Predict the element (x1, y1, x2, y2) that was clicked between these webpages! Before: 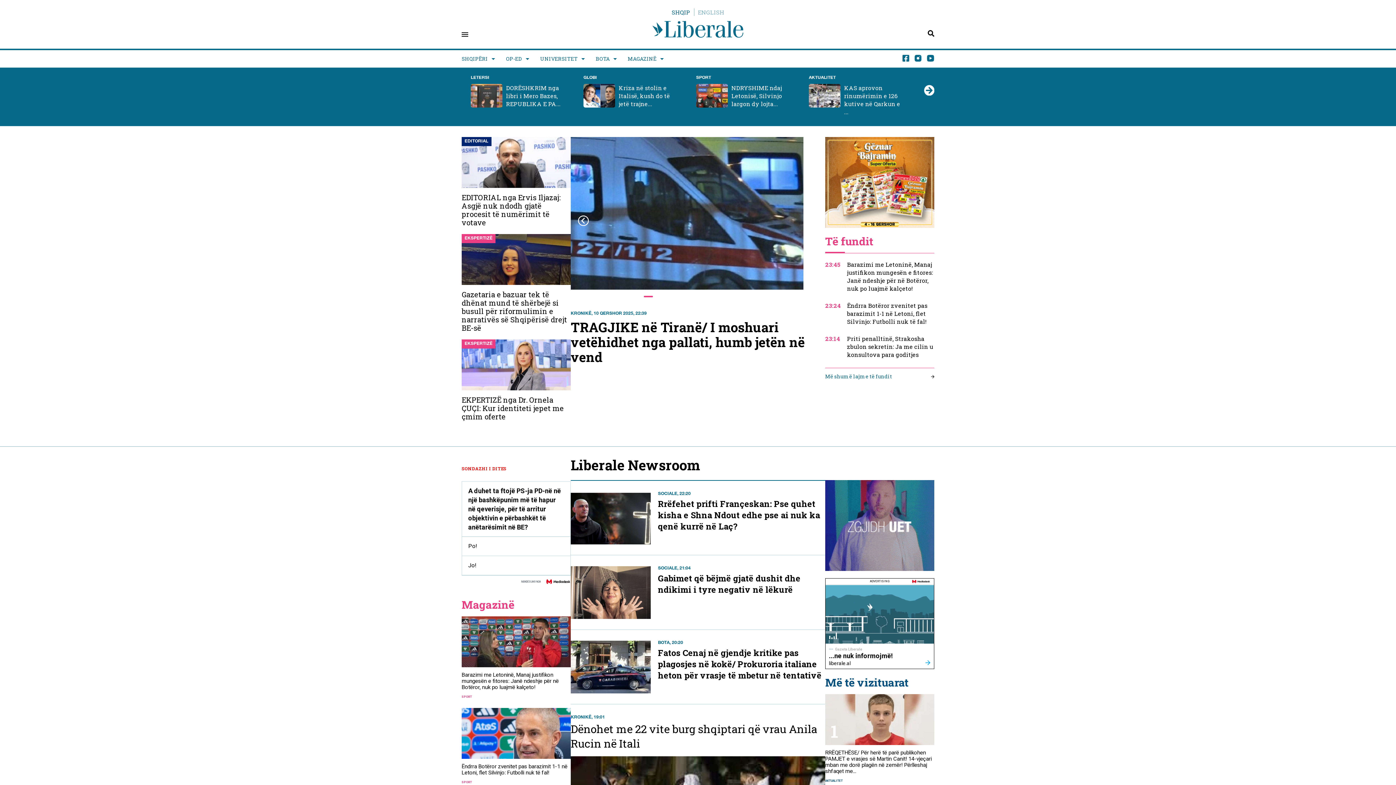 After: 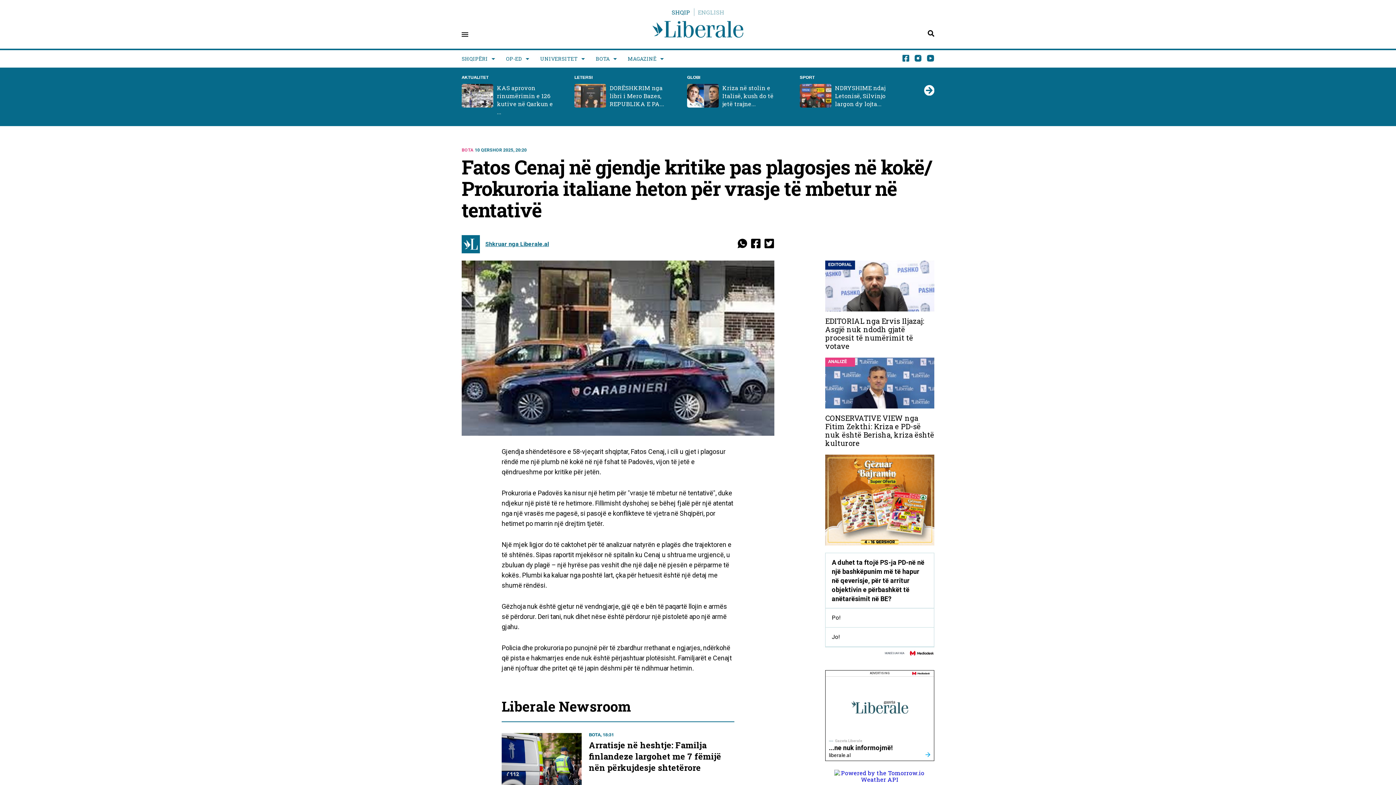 Action: bbox: (658, 647, 825, 681) label: Fatos Cenaj në gjendje kritike pas plagosjes në kokë/ Prokuroria italiane heton për vrasje të mbetur në tentativë